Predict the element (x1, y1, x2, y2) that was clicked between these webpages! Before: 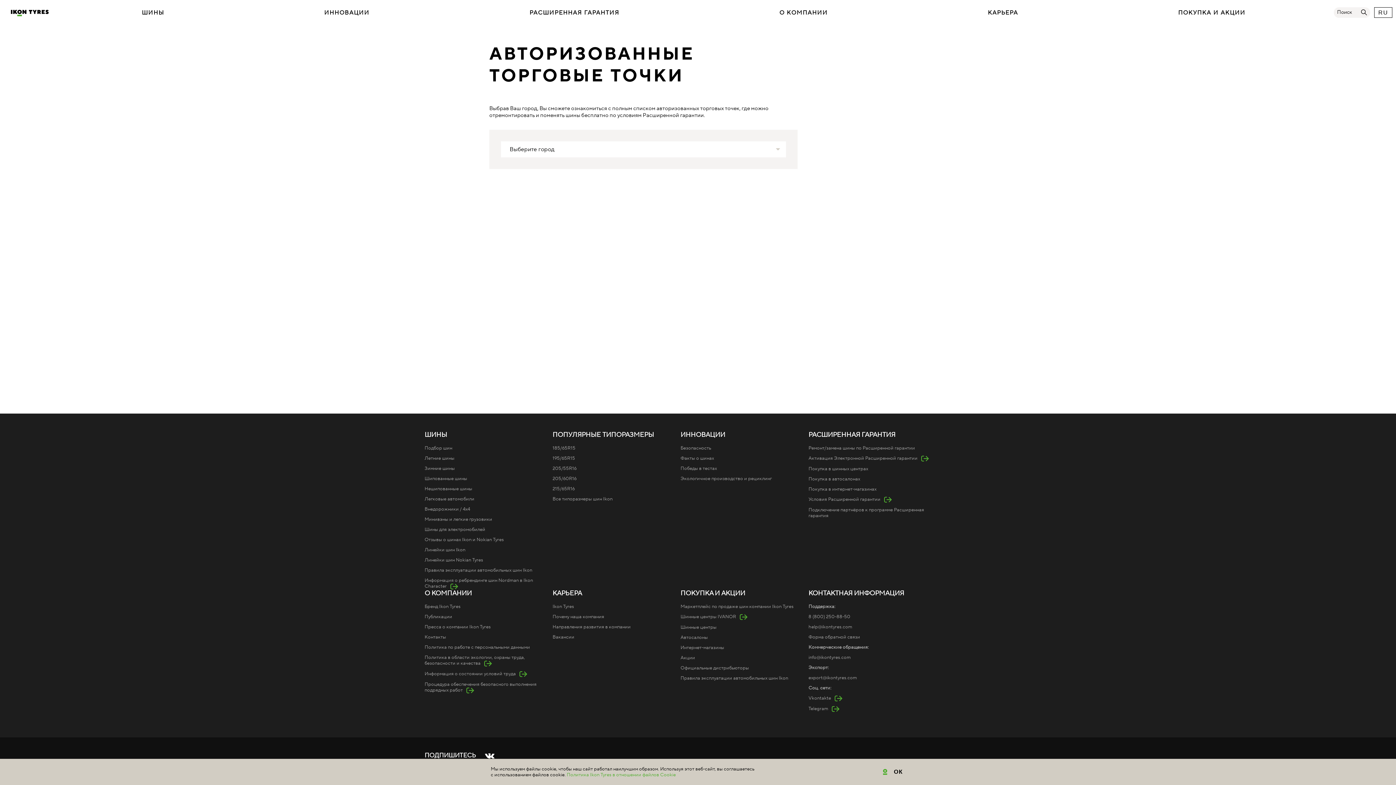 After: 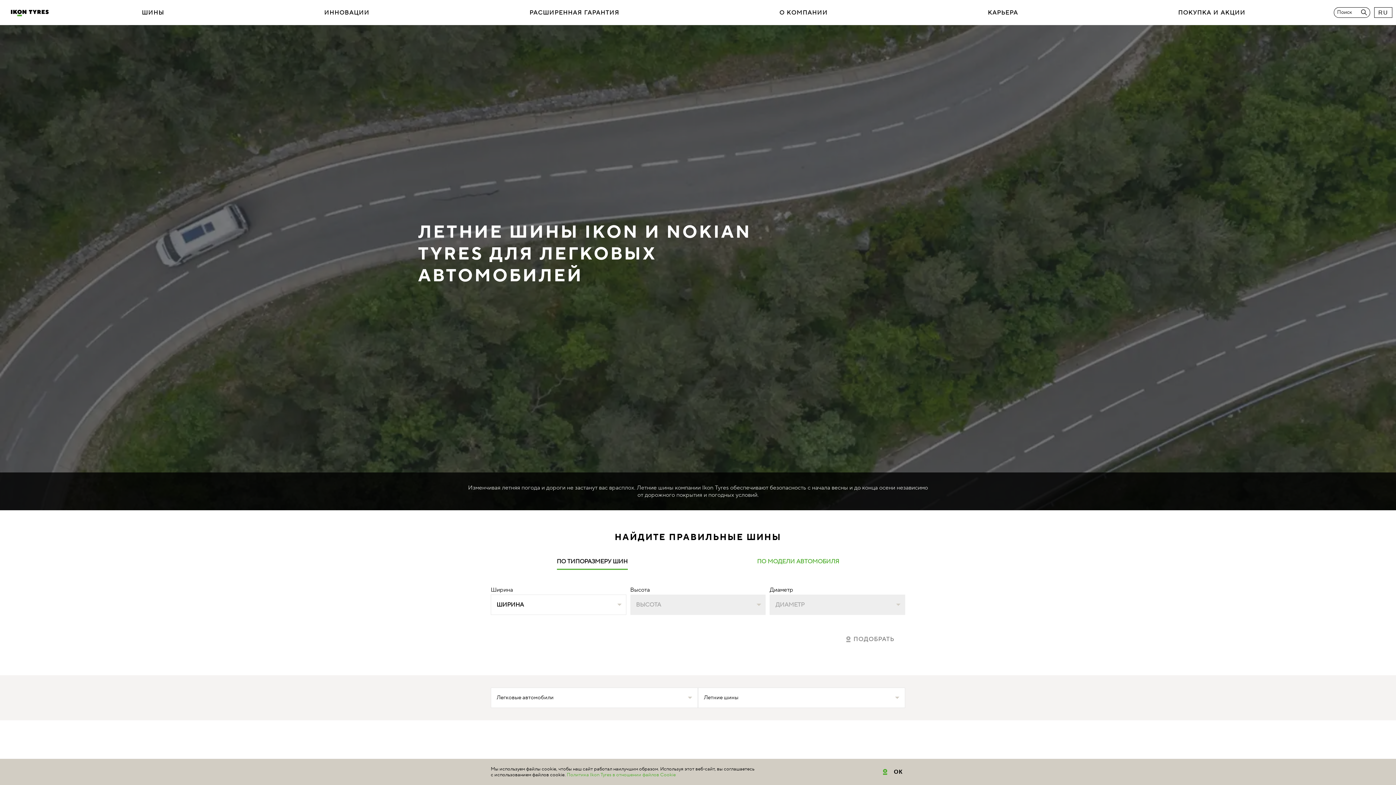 Action: label: ШИНЫ bbox: (141, 8, 164, 16)